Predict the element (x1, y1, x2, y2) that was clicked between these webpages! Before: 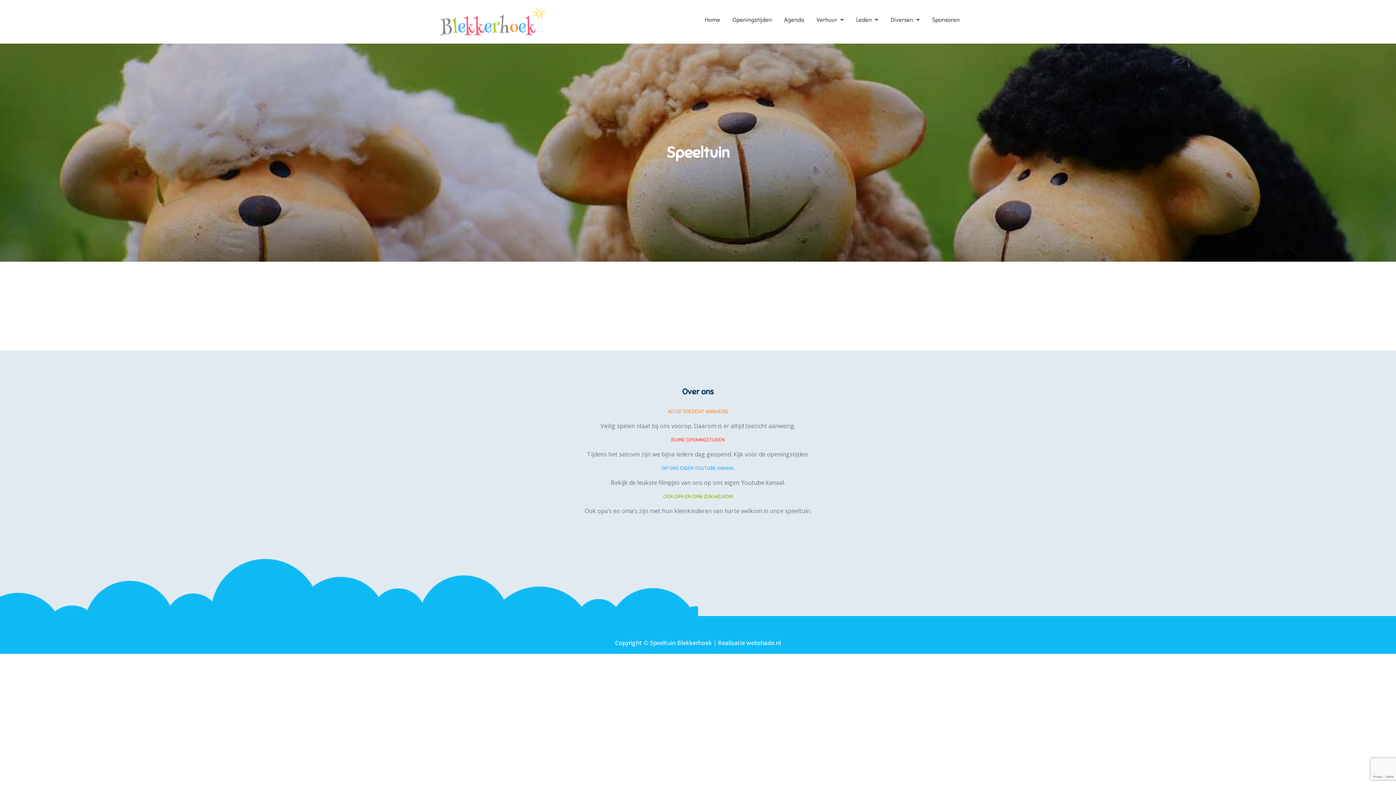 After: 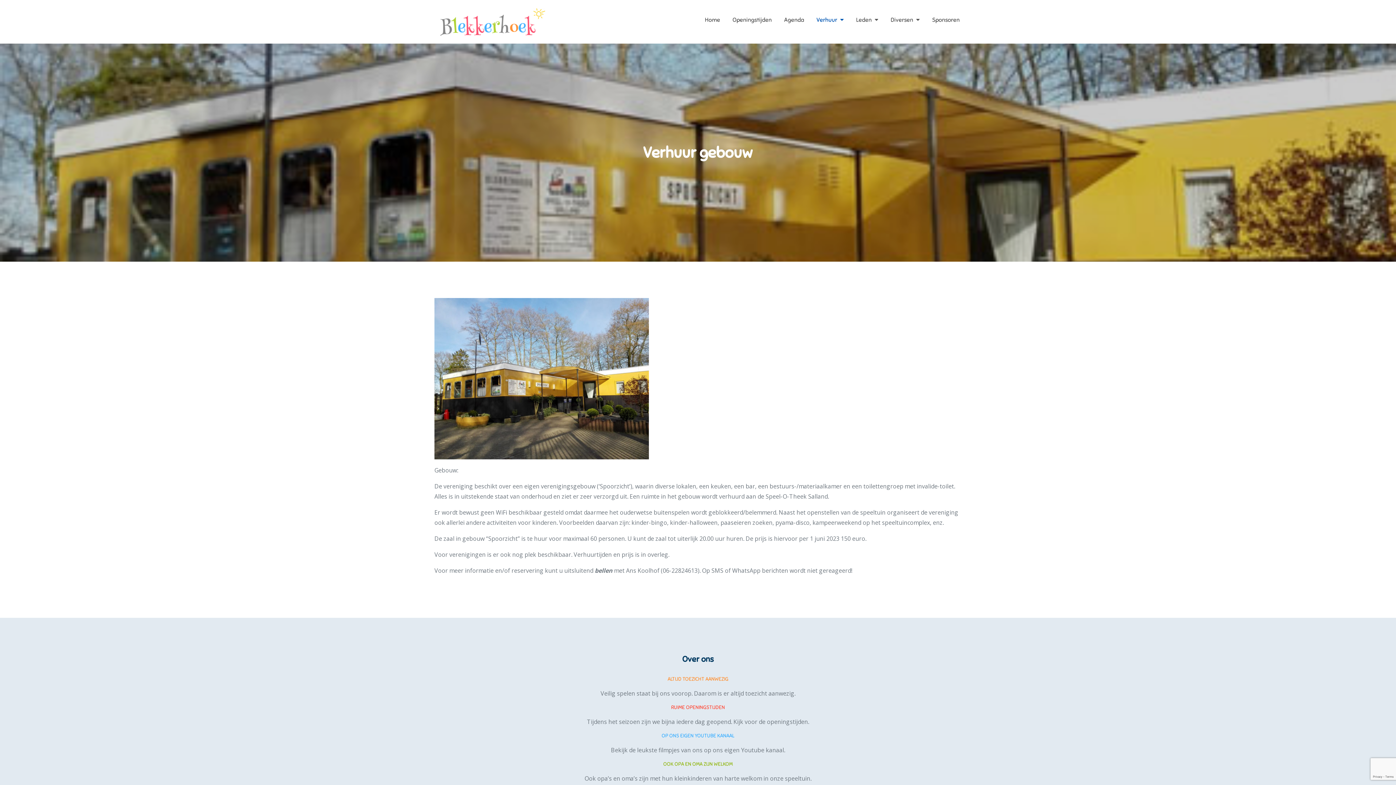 Action: bbox: (816, 14, 844, 25) label: Verhuur